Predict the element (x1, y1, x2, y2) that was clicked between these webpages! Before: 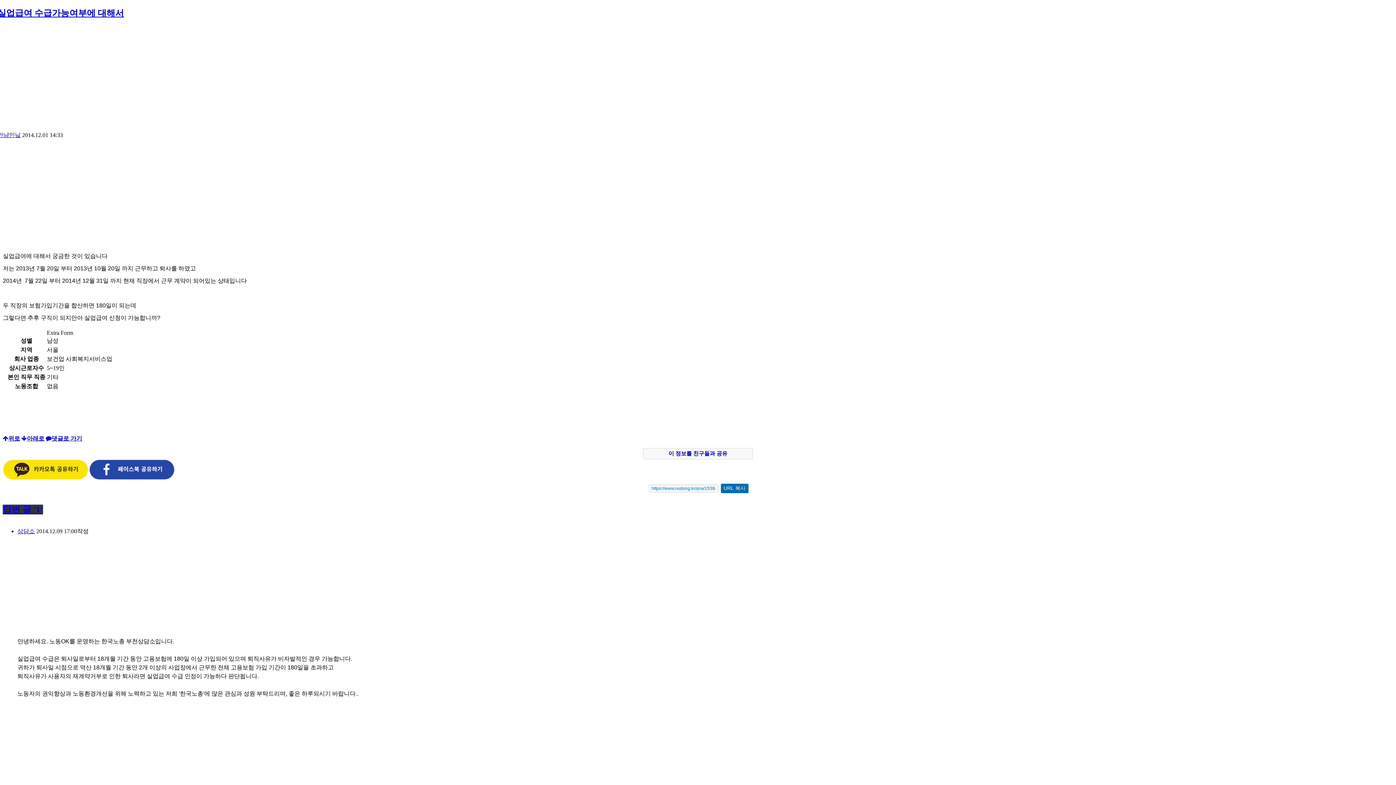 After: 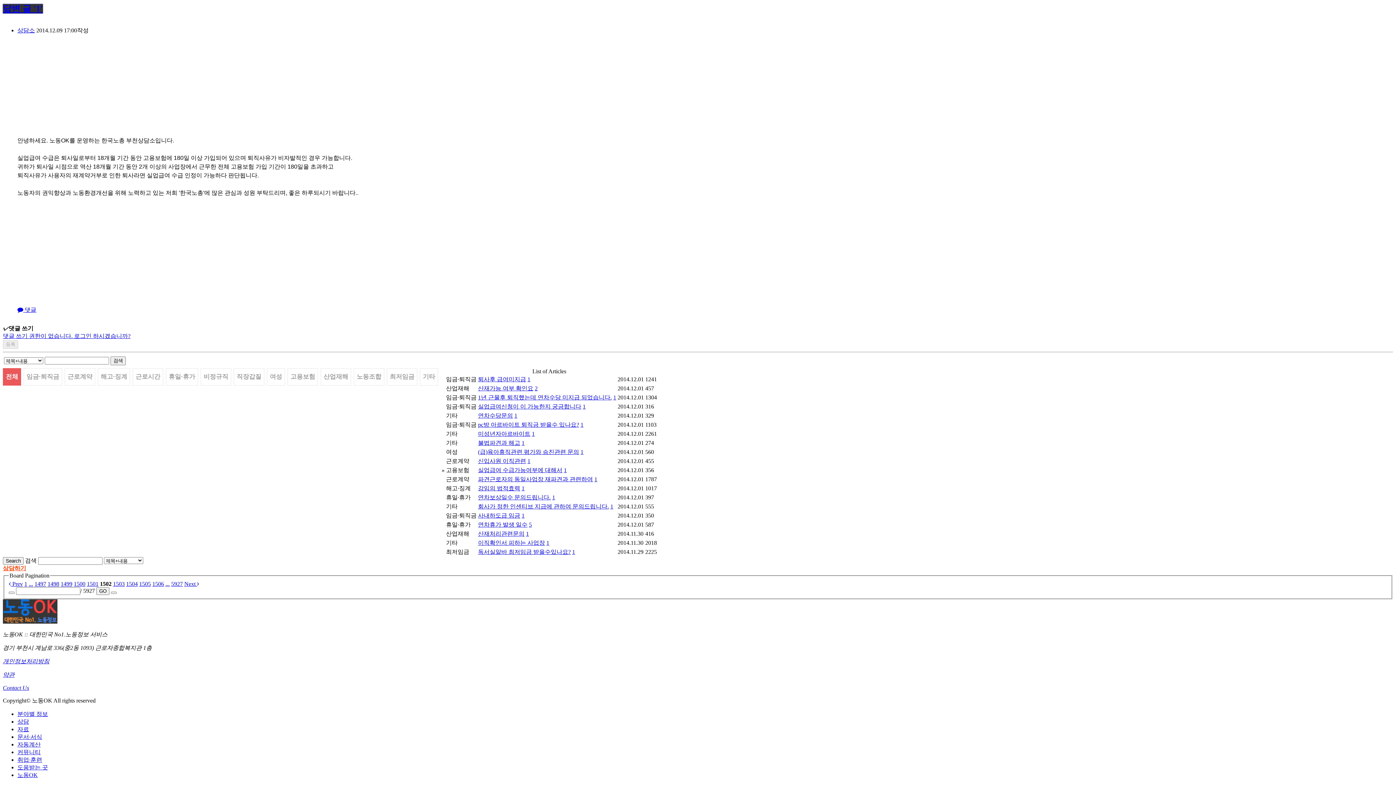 Action: bbox: (21, 435, 44, 441) label: 아래로